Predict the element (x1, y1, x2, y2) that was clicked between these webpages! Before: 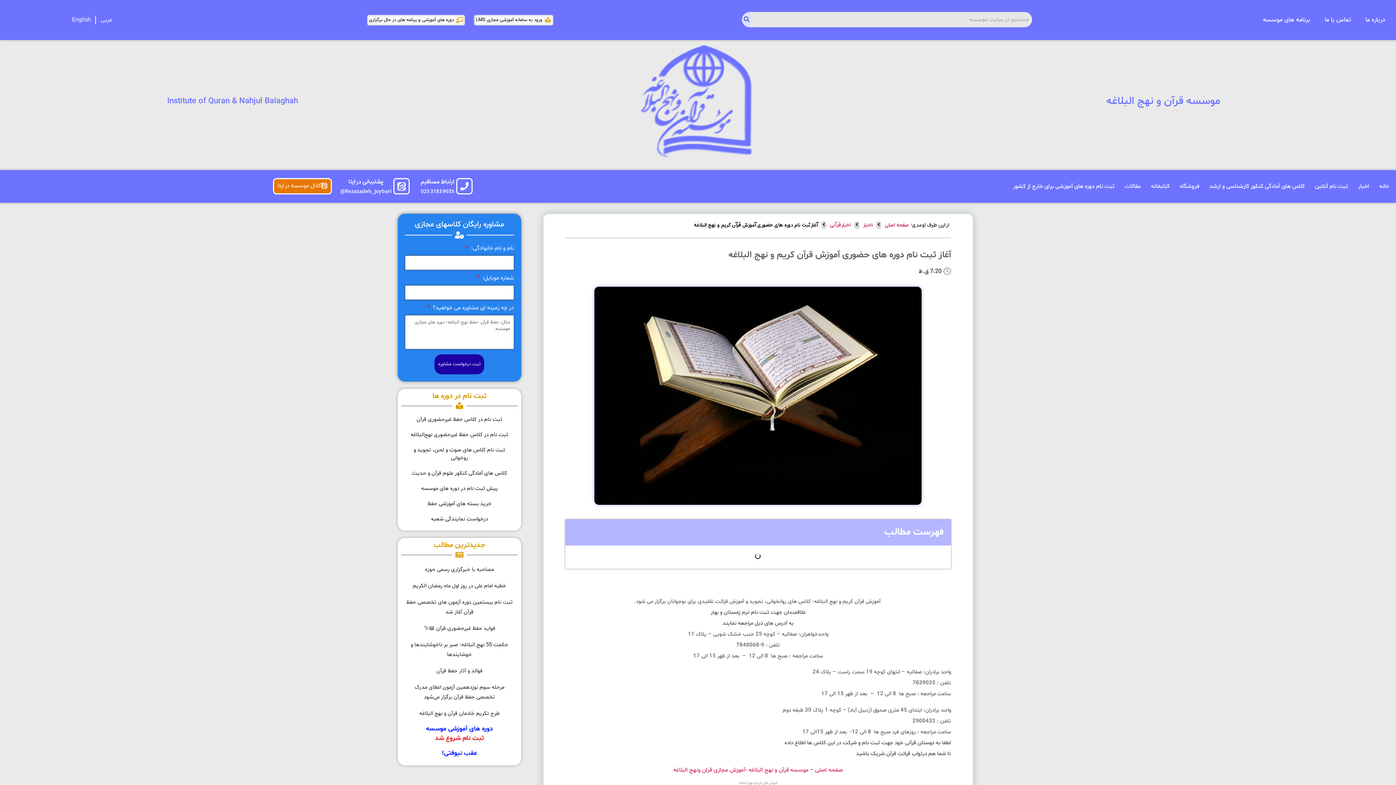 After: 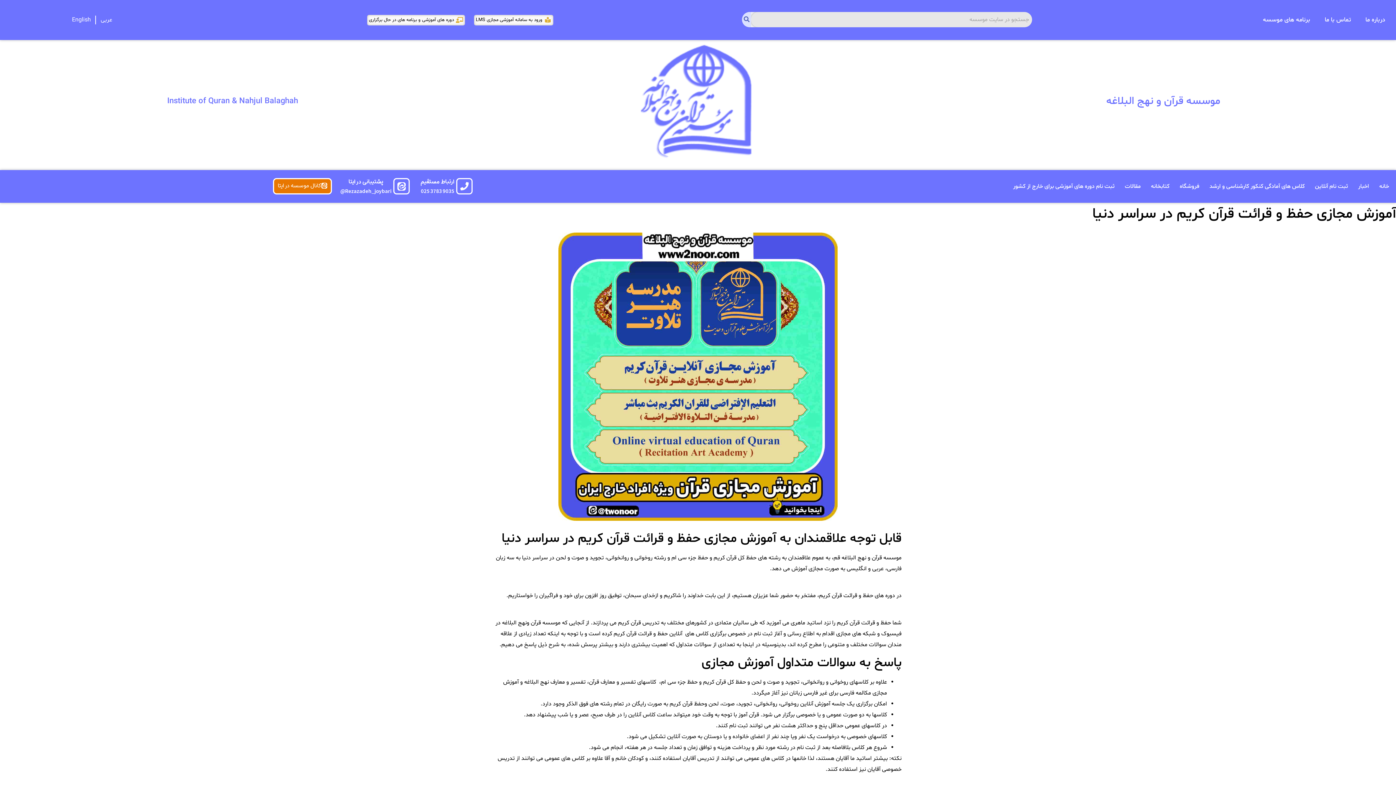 Action: bbox: (1008, 171, 1120, 201) label: ثبت نام دوره های آموزشی برای خارج از کشور